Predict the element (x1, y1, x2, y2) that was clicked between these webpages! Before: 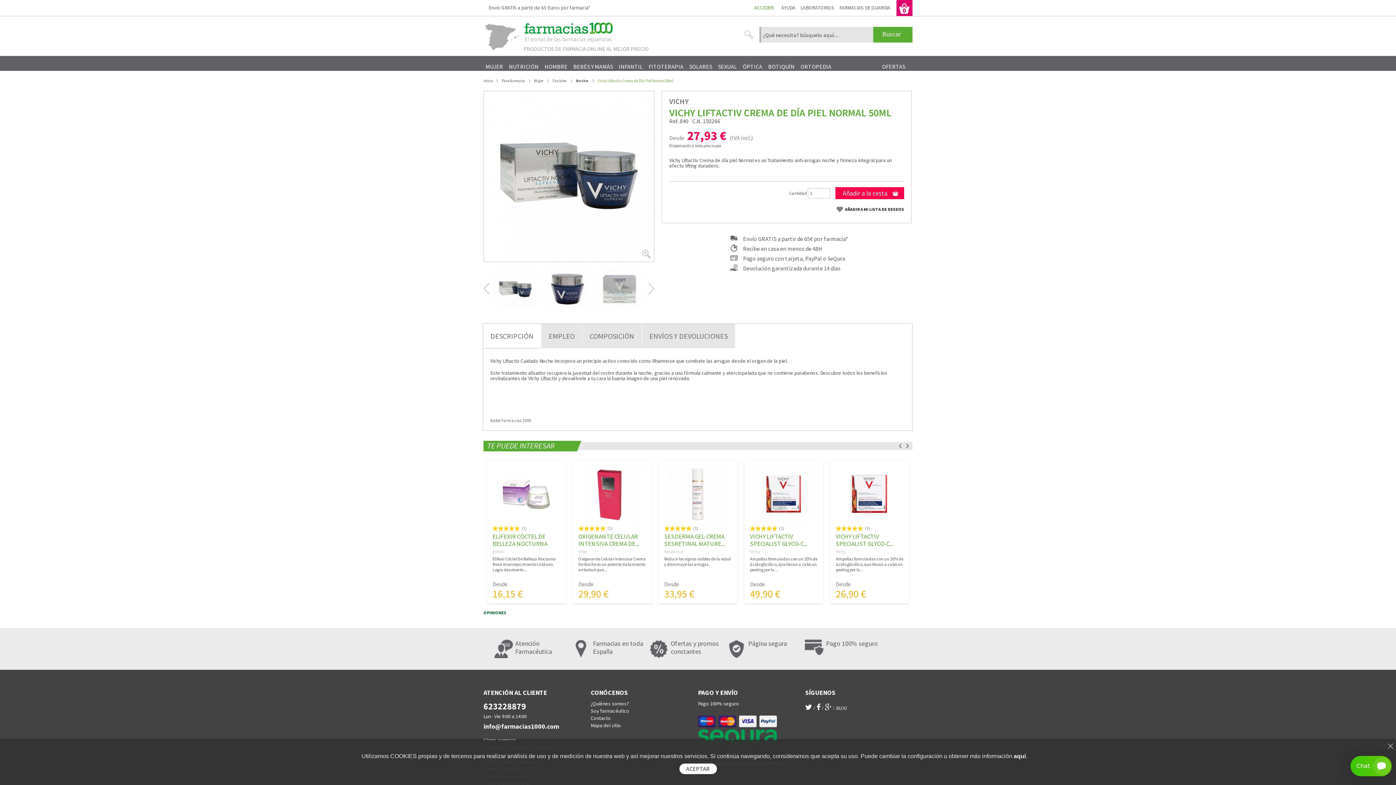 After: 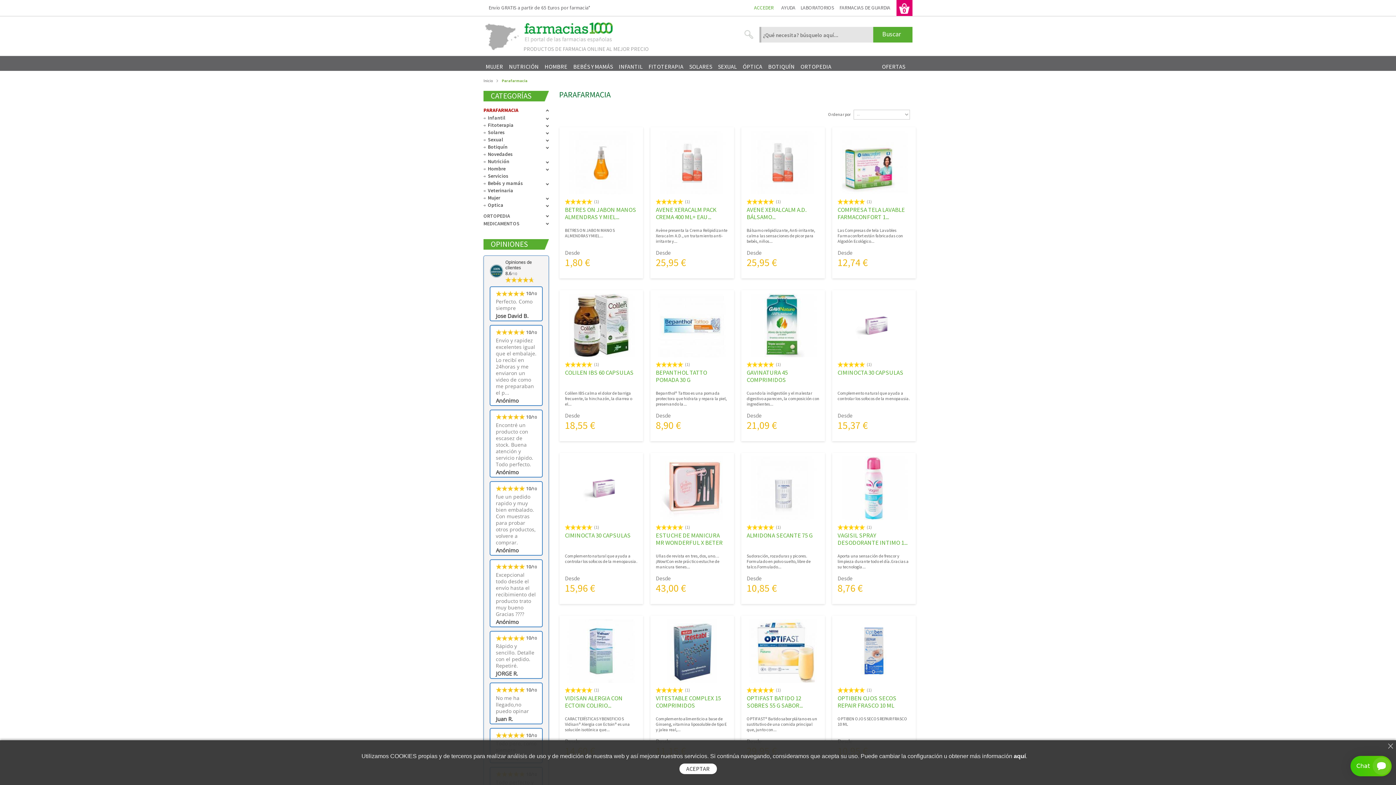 Action: label: Parafarmacia bbox: (501, 78, 525, 83)